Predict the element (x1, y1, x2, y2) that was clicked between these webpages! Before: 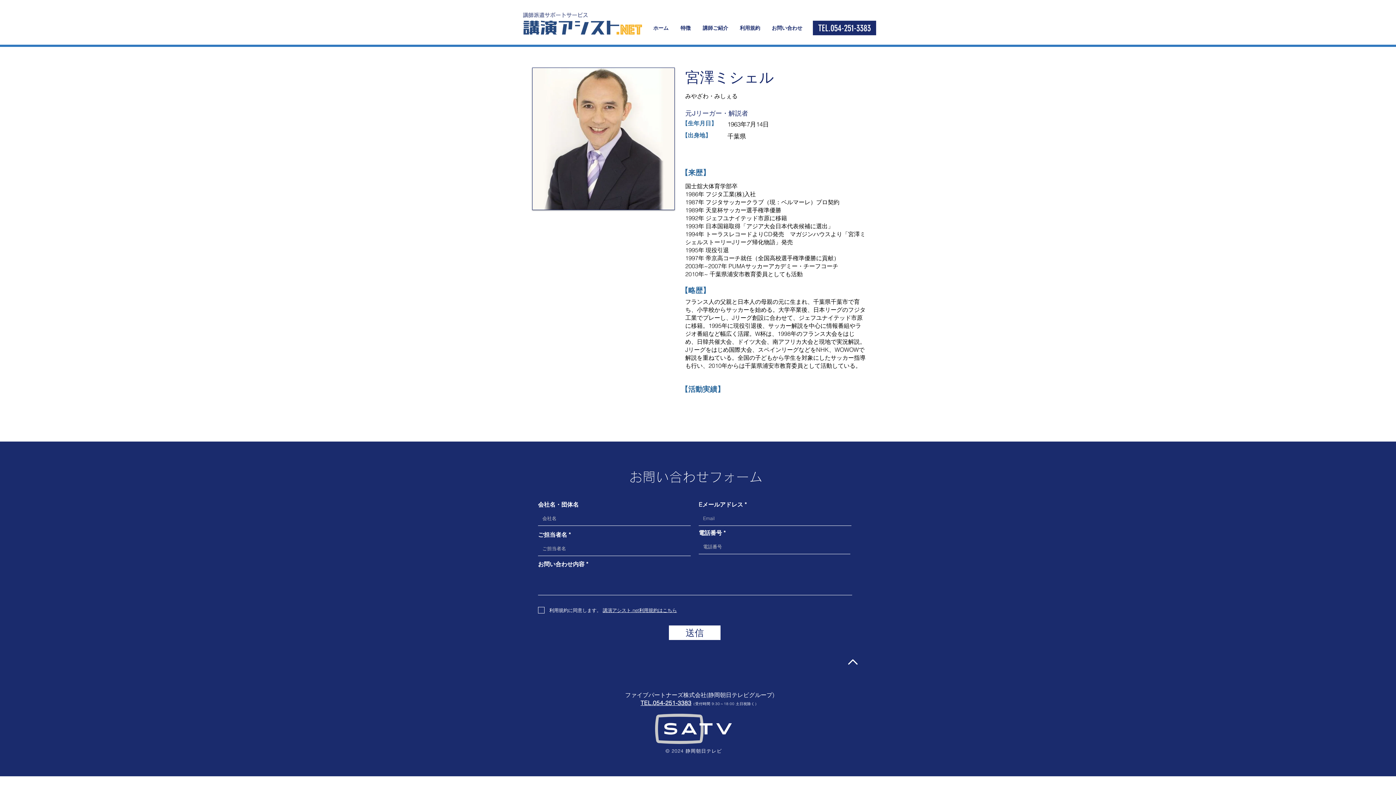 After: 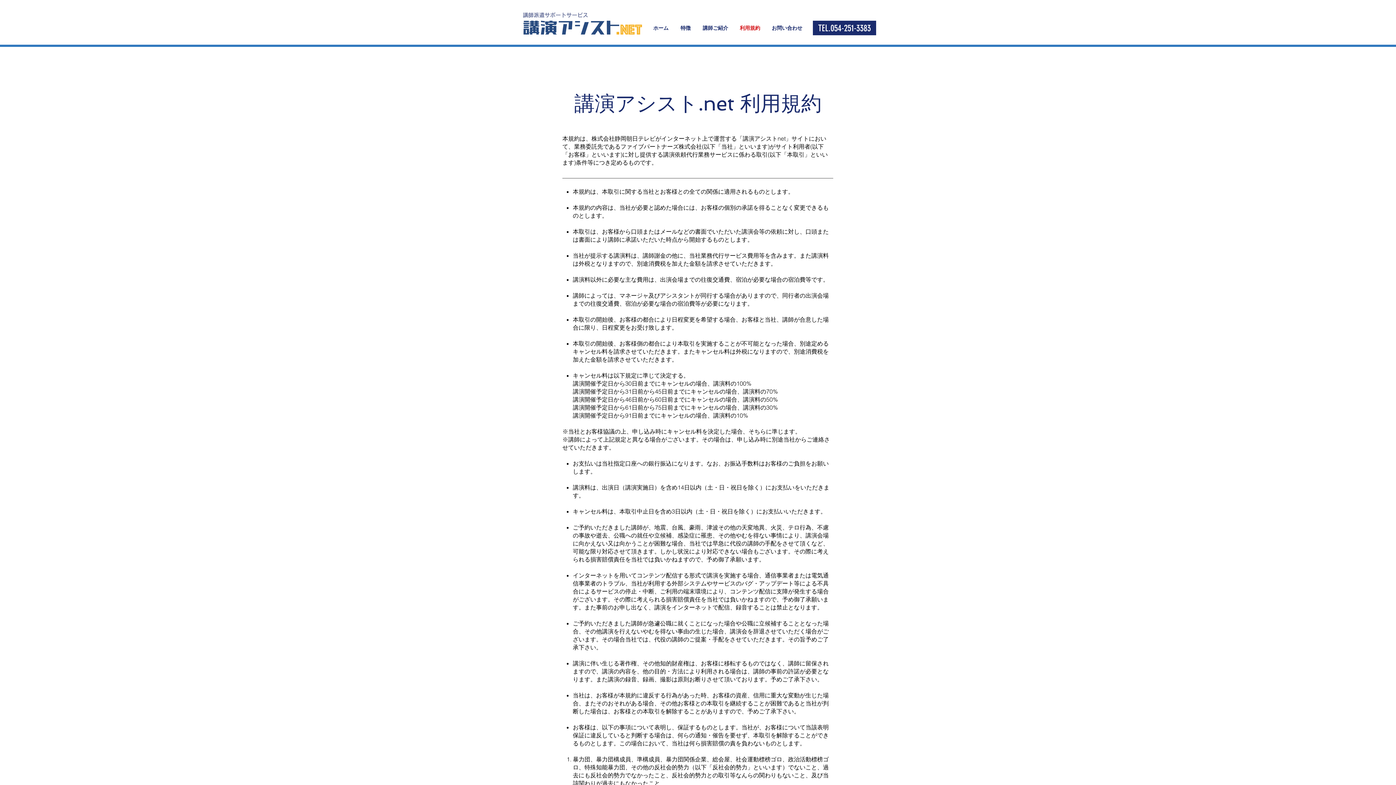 Action: label: 利用規約 bbox: (734, 20, 766, 35)